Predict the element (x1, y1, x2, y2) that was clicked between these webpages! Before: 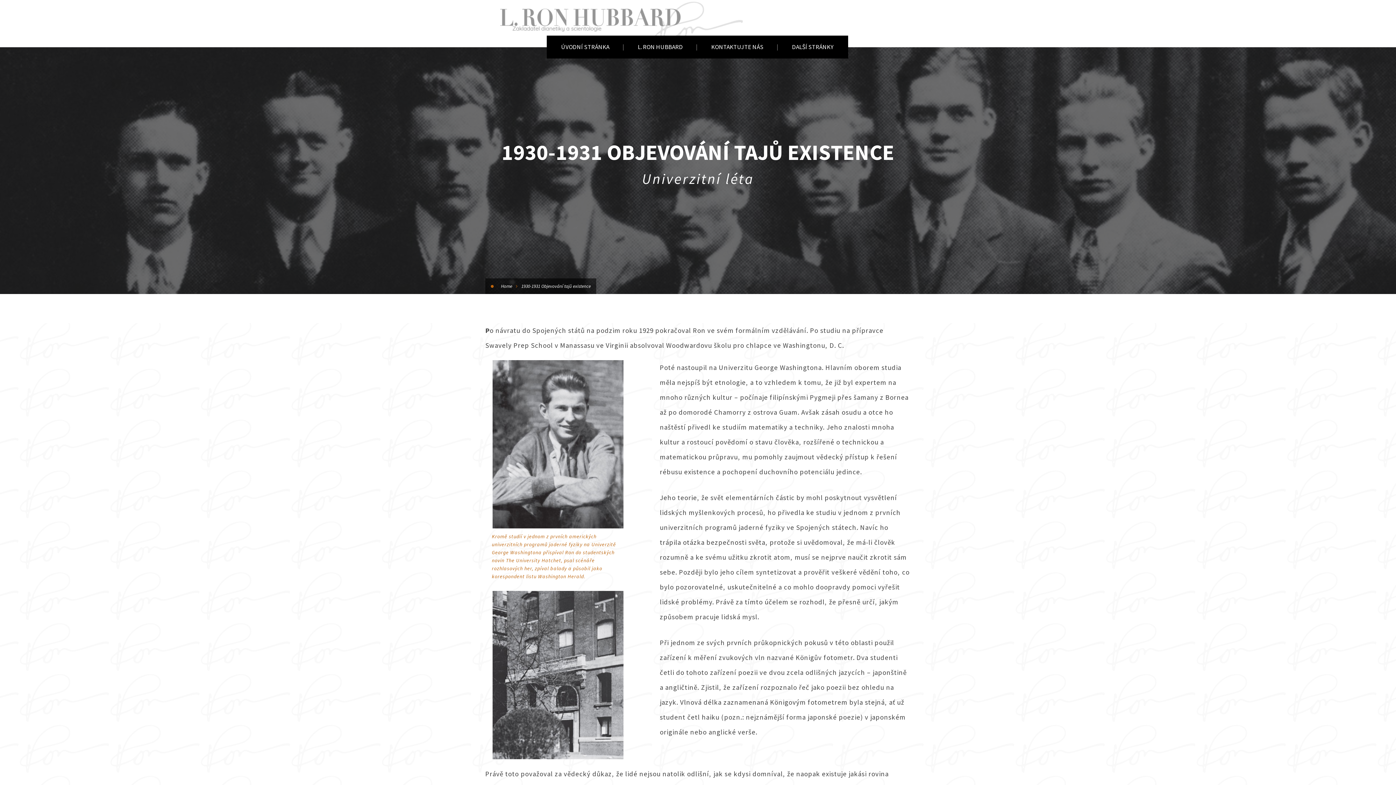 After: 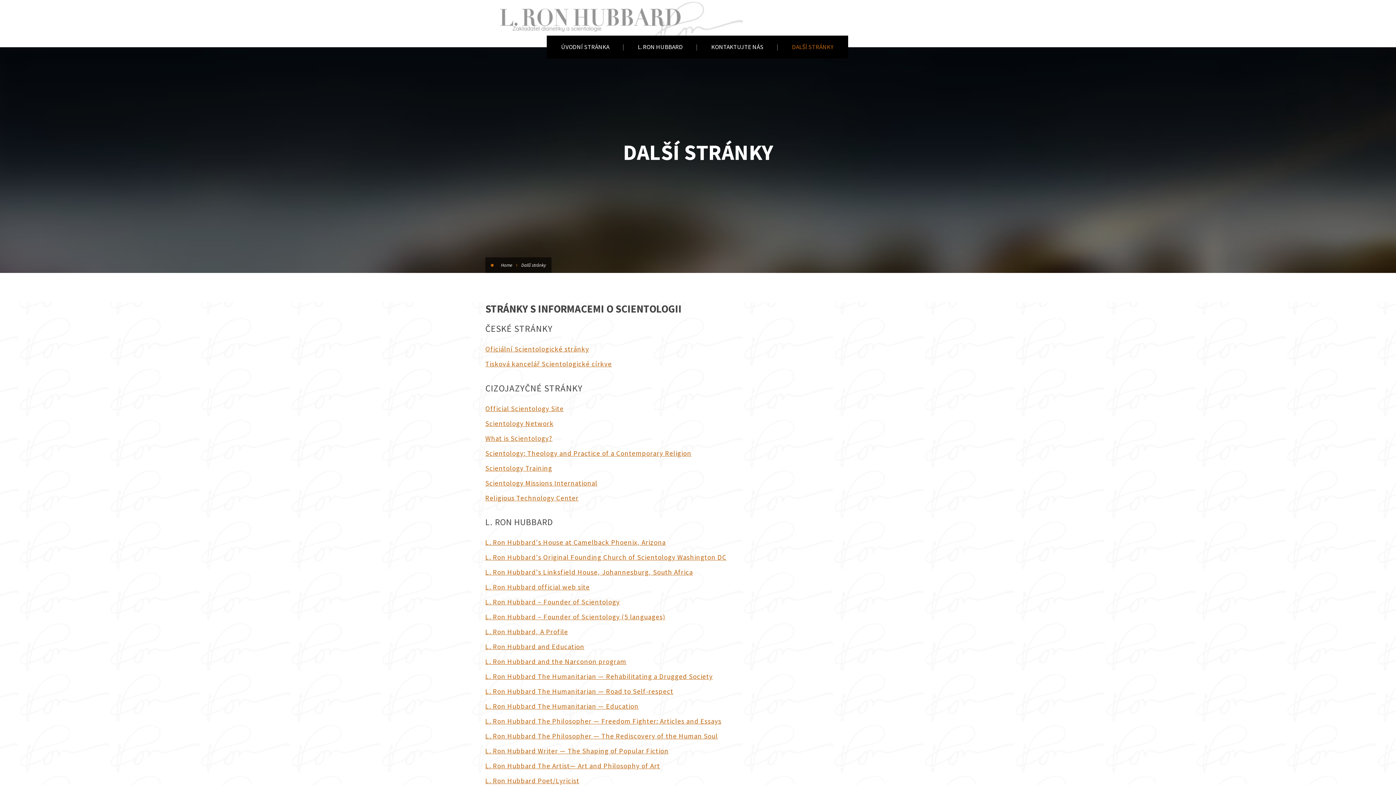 Action: label: DALŠÍ STRÁNKY bbox: (792, 44, 833, 50)